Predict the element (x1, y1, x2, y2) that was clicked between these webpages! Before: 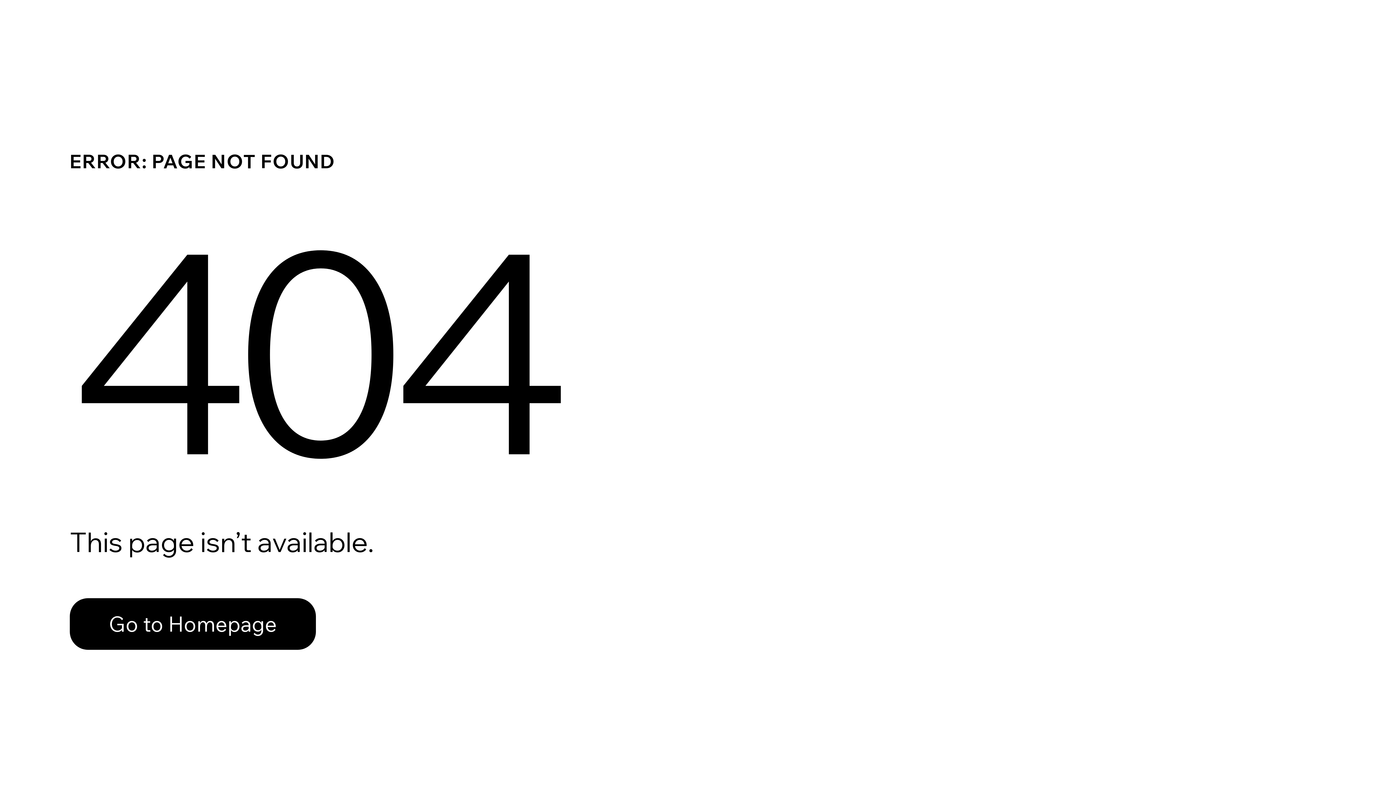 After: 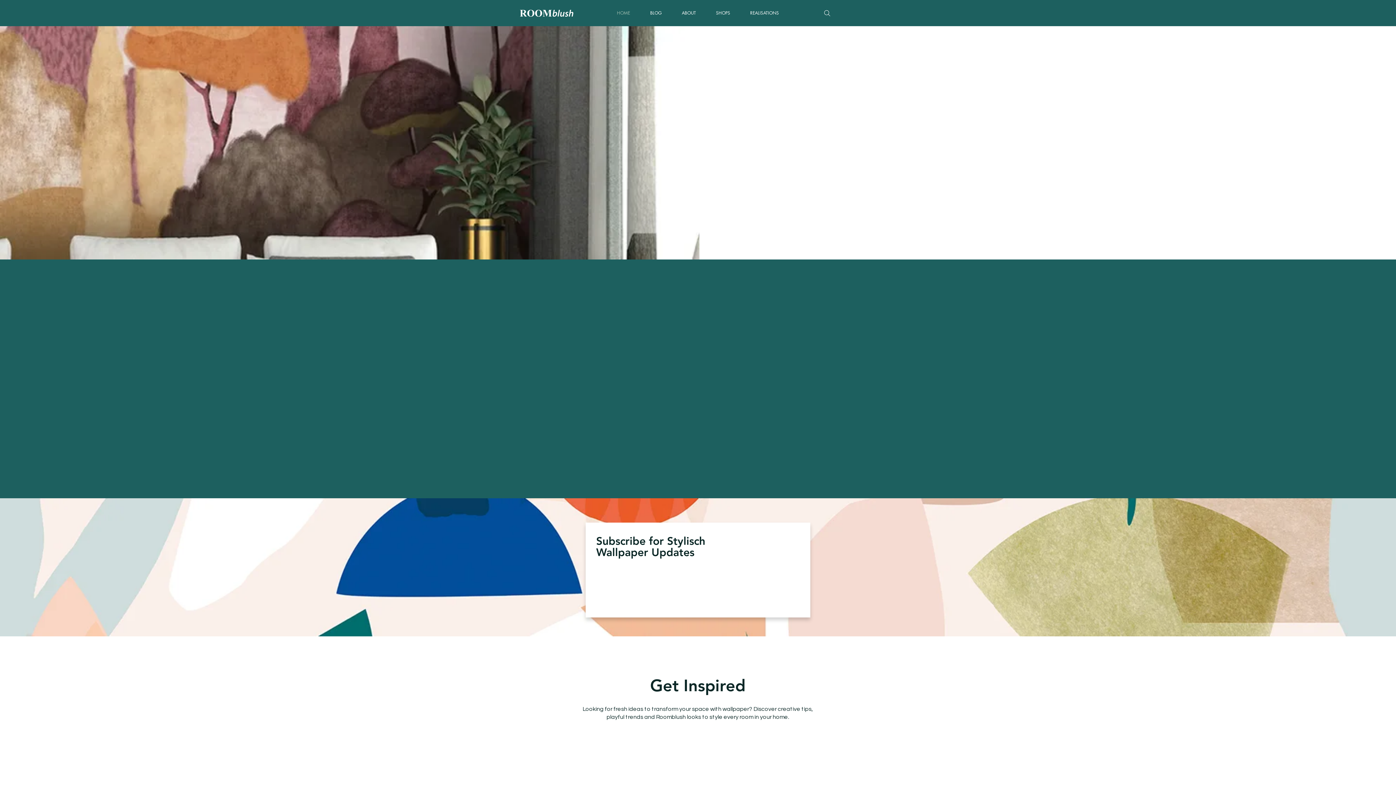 Action: label: Go to Homepage bbox: (69, 598, 316, 650)